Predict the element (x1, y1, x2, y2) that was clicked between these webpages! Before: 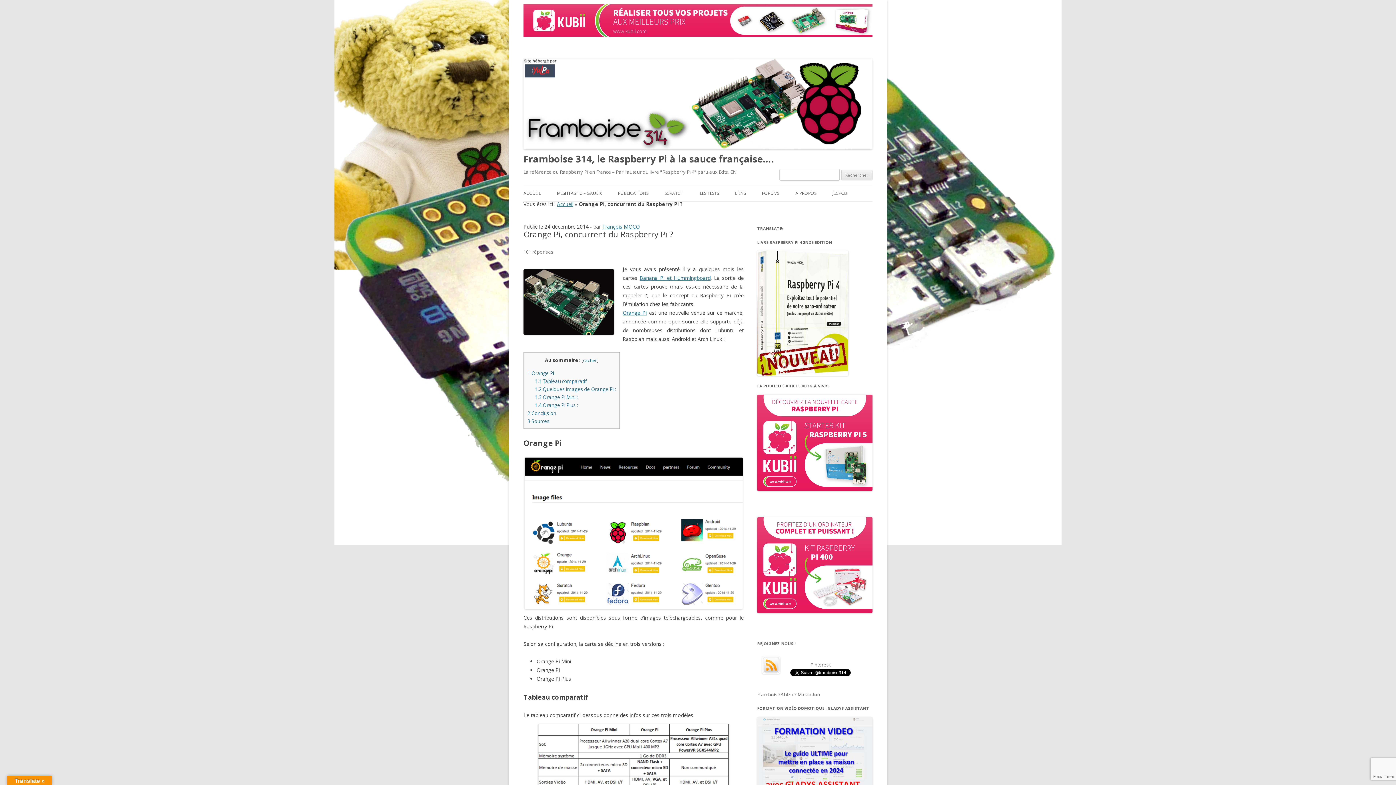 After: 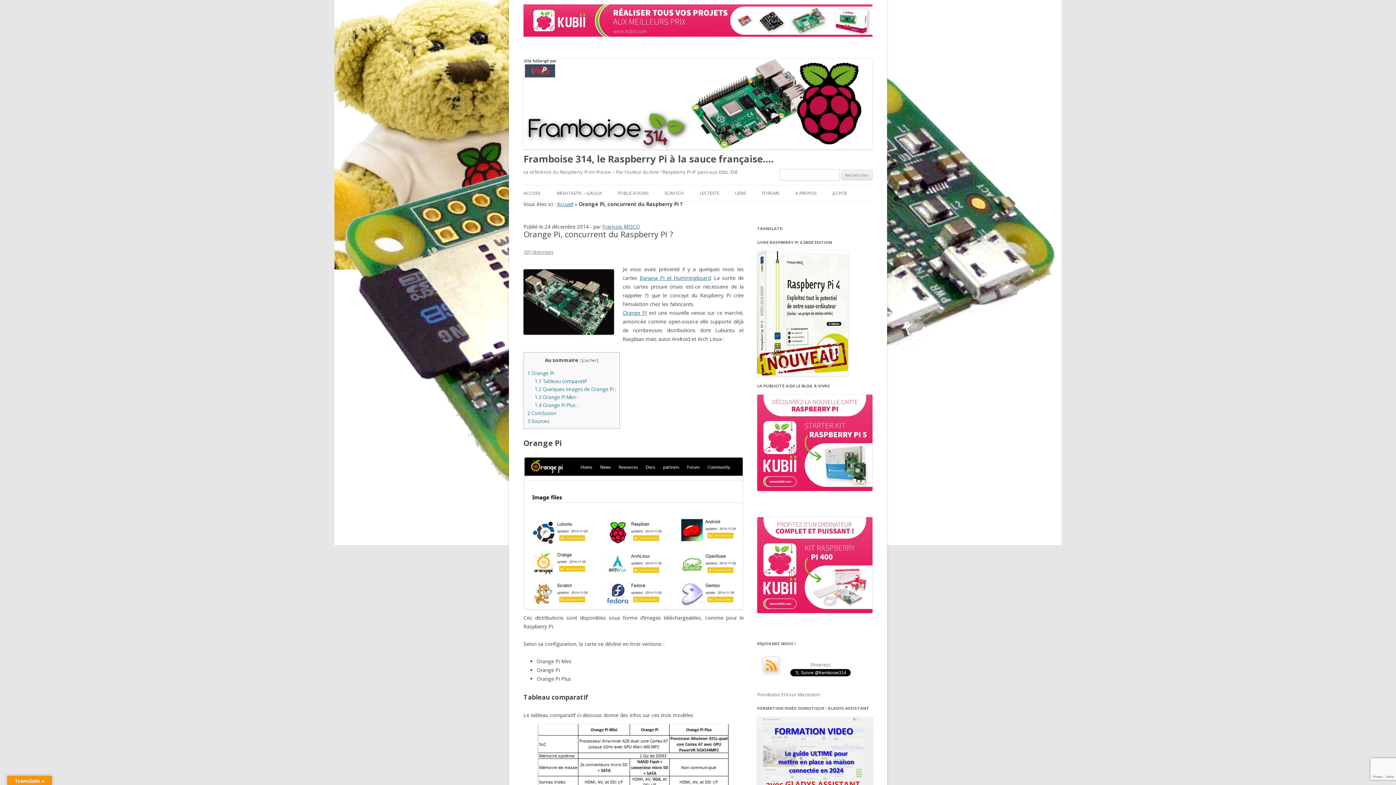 Action: bbox: (757, 517, 872, 613)